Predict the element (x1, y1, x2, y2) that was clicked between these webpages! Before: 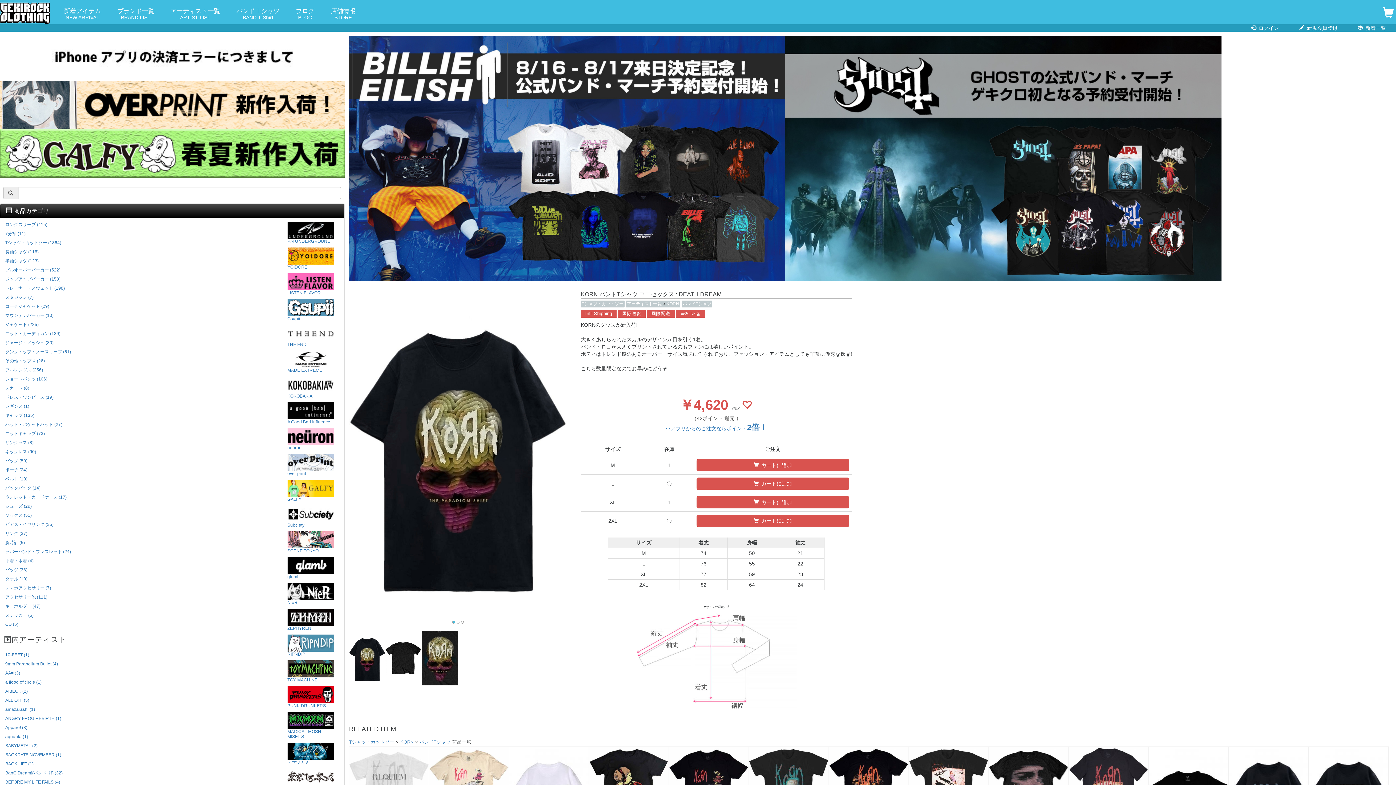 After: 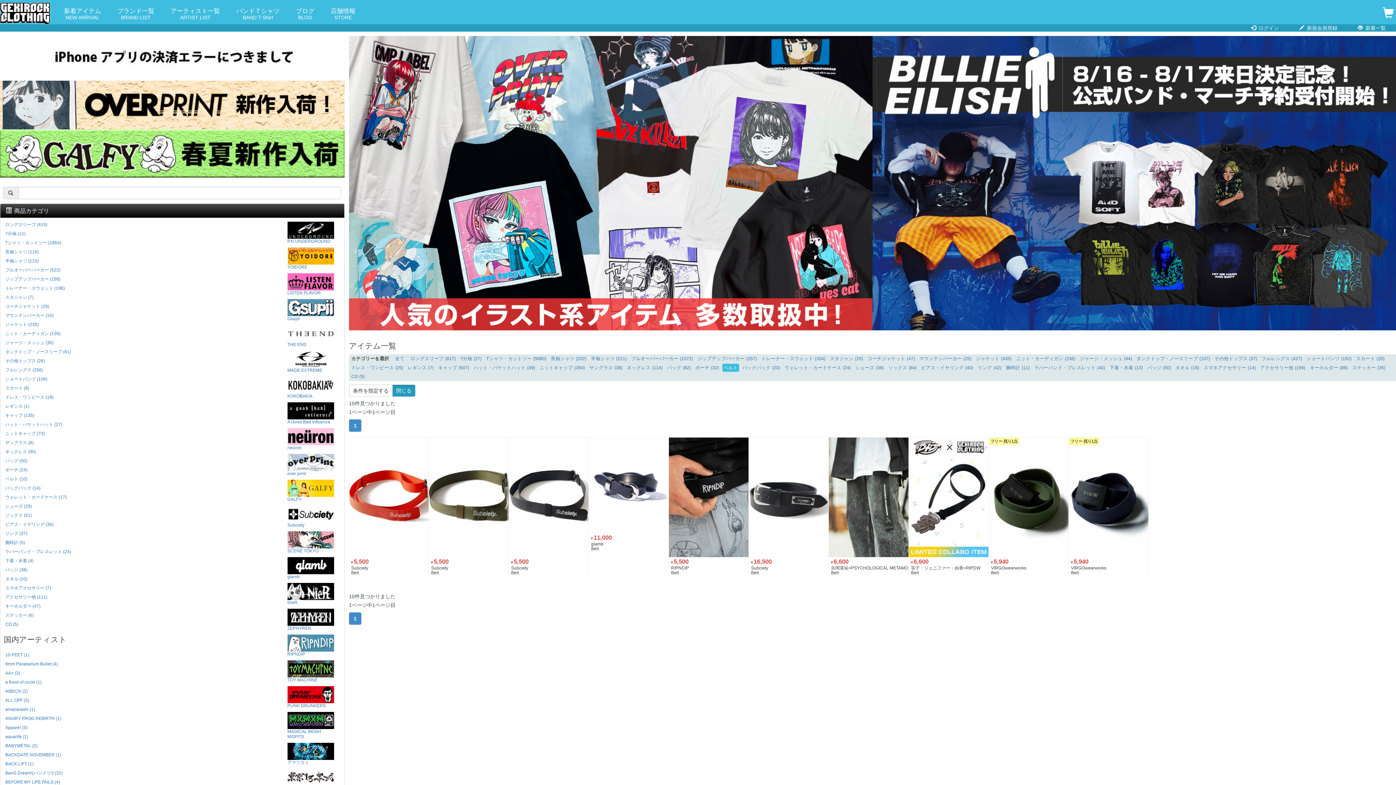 Action: bbox: (3, 475, 280, 483) label: ベルト (10)